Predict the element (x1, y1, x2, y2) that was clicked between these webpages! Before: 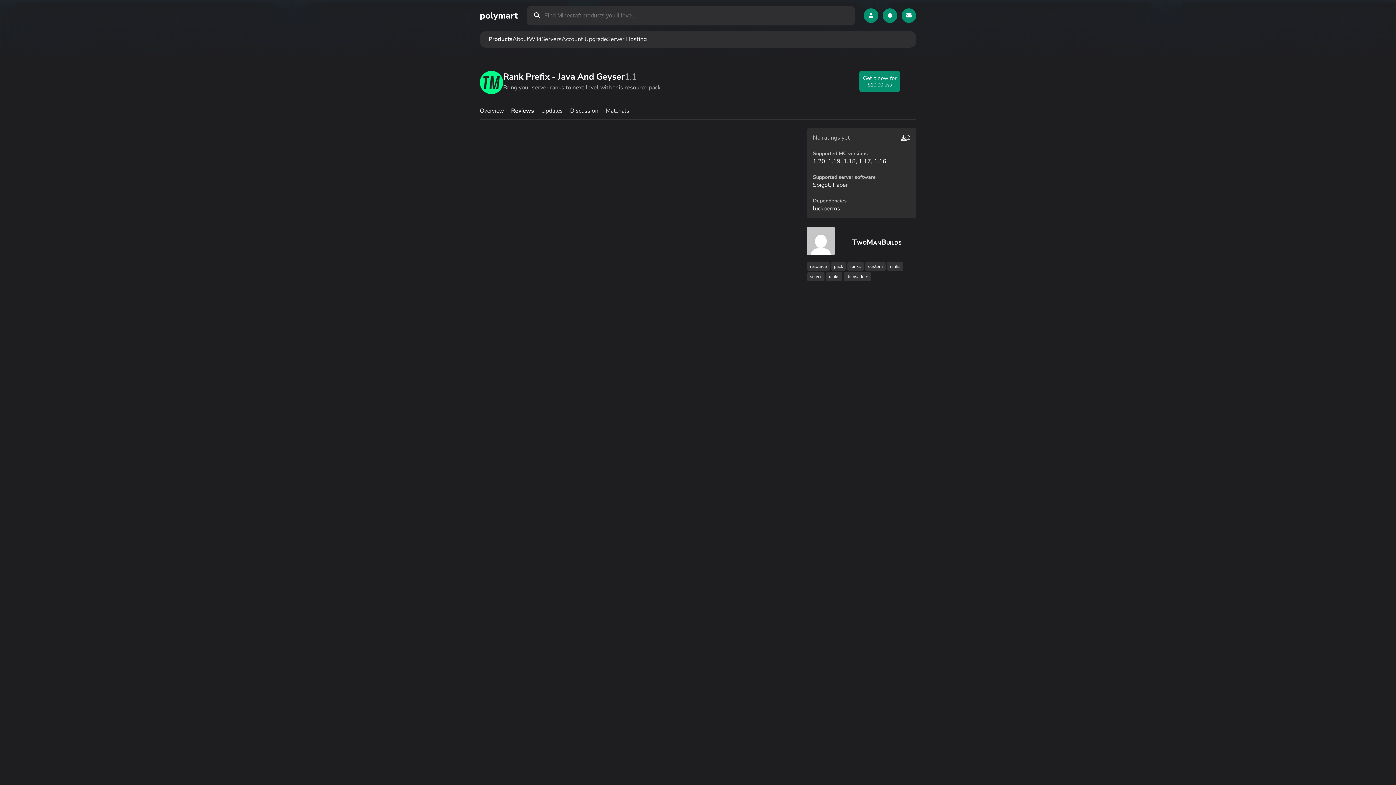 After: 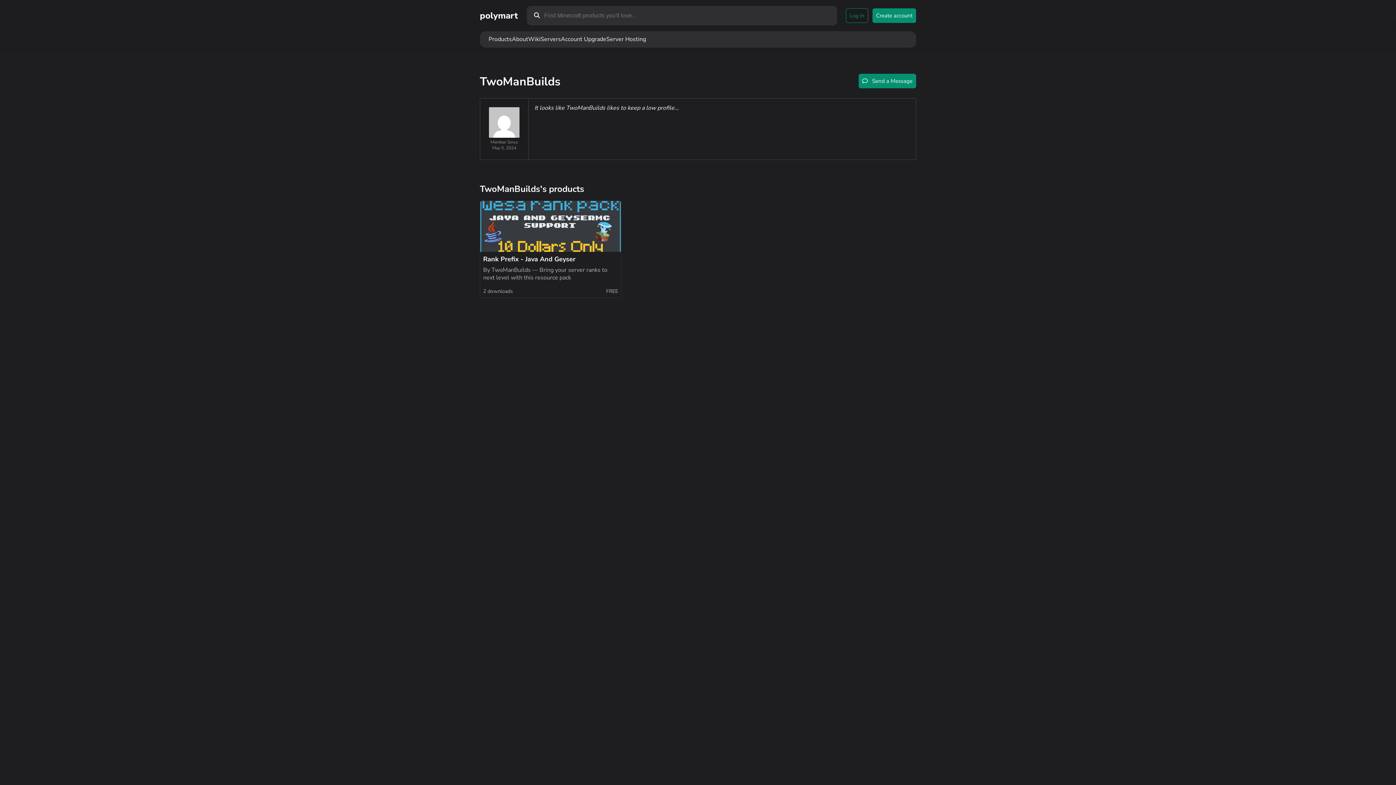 Action: bbox: (807, 227, 916, 257) label: TwoManBuilds